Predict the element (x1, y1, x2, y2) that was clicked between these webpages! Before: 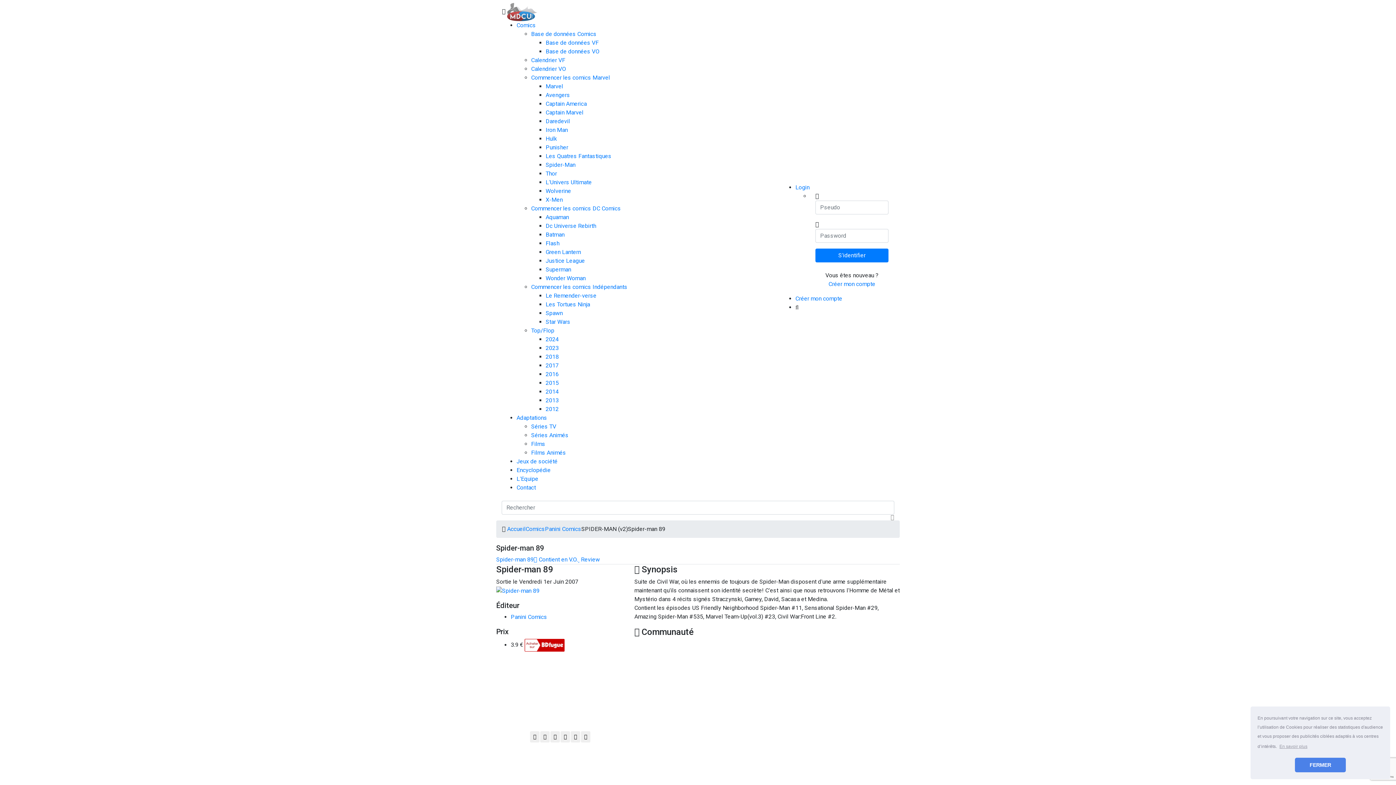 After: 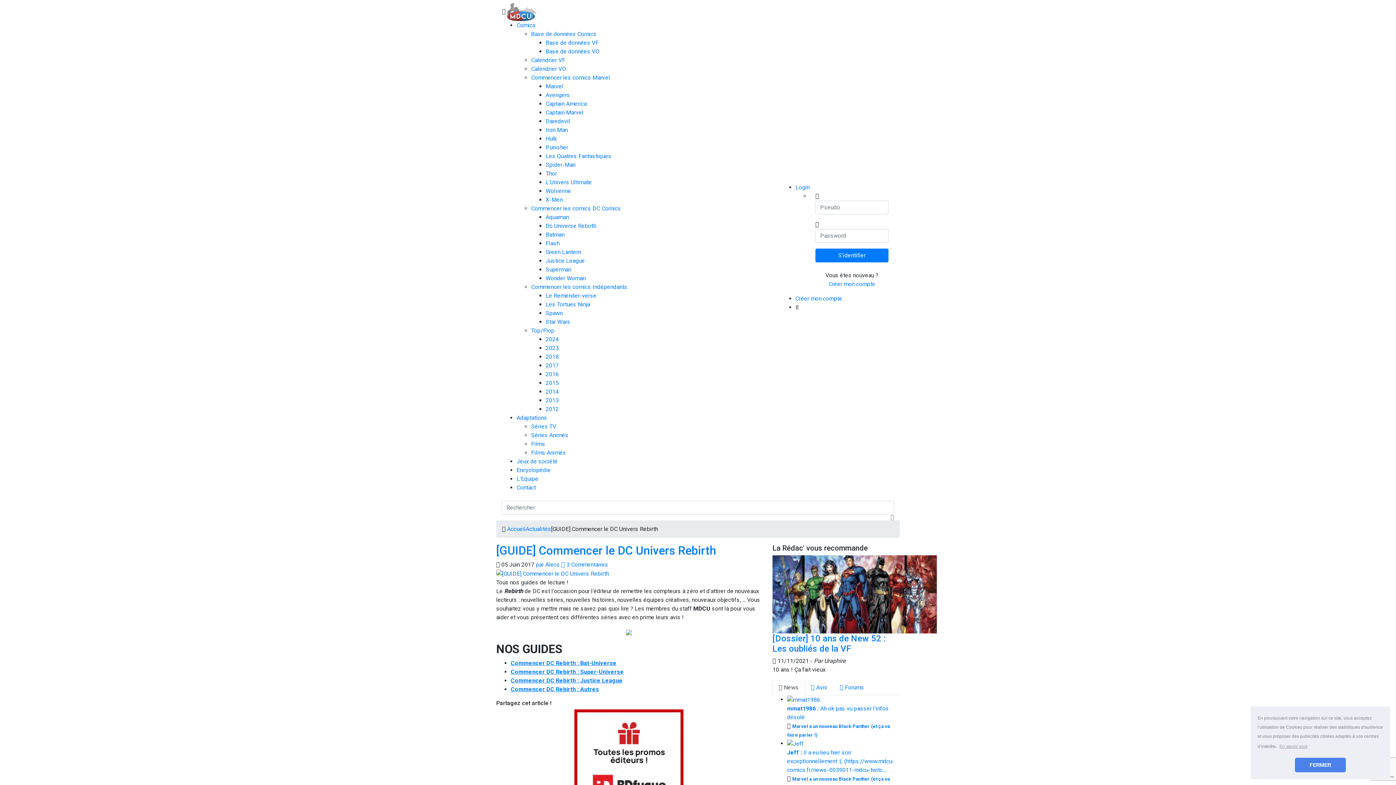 Action: bbox: (545, 222, 596, 229) label: Dc Universe Rebirth